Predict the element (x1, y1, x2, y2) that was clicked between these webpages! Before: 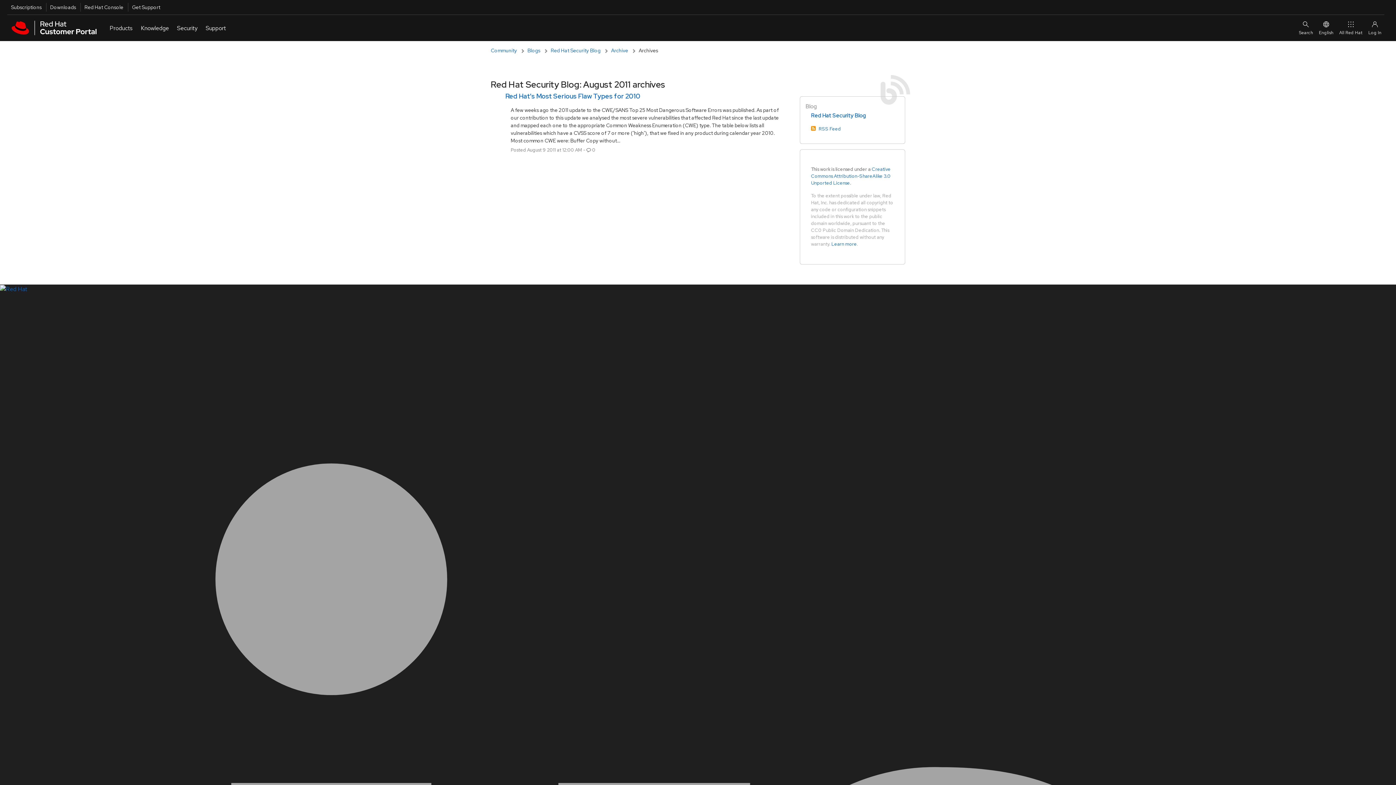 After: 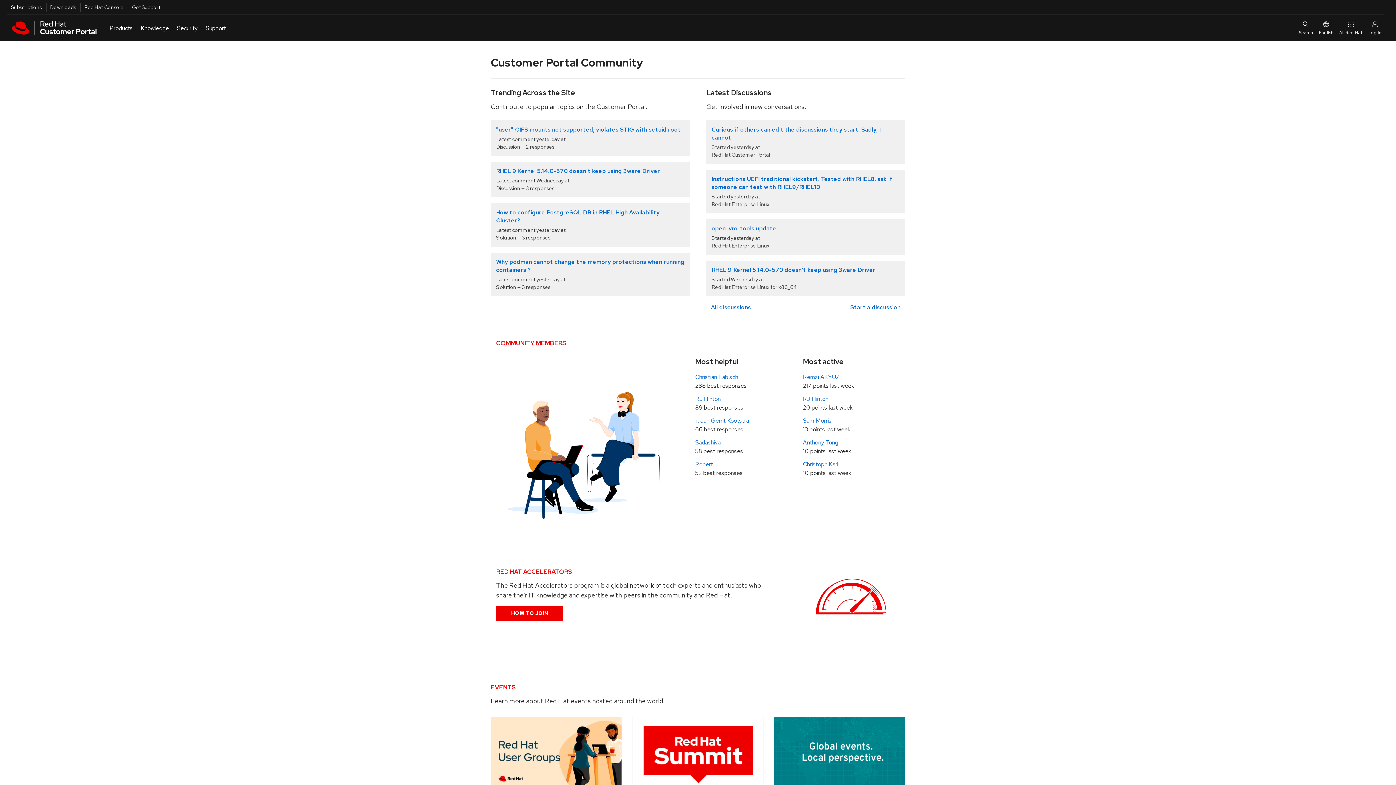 Action: bbox: (490, 47, 527, 53) label: Community